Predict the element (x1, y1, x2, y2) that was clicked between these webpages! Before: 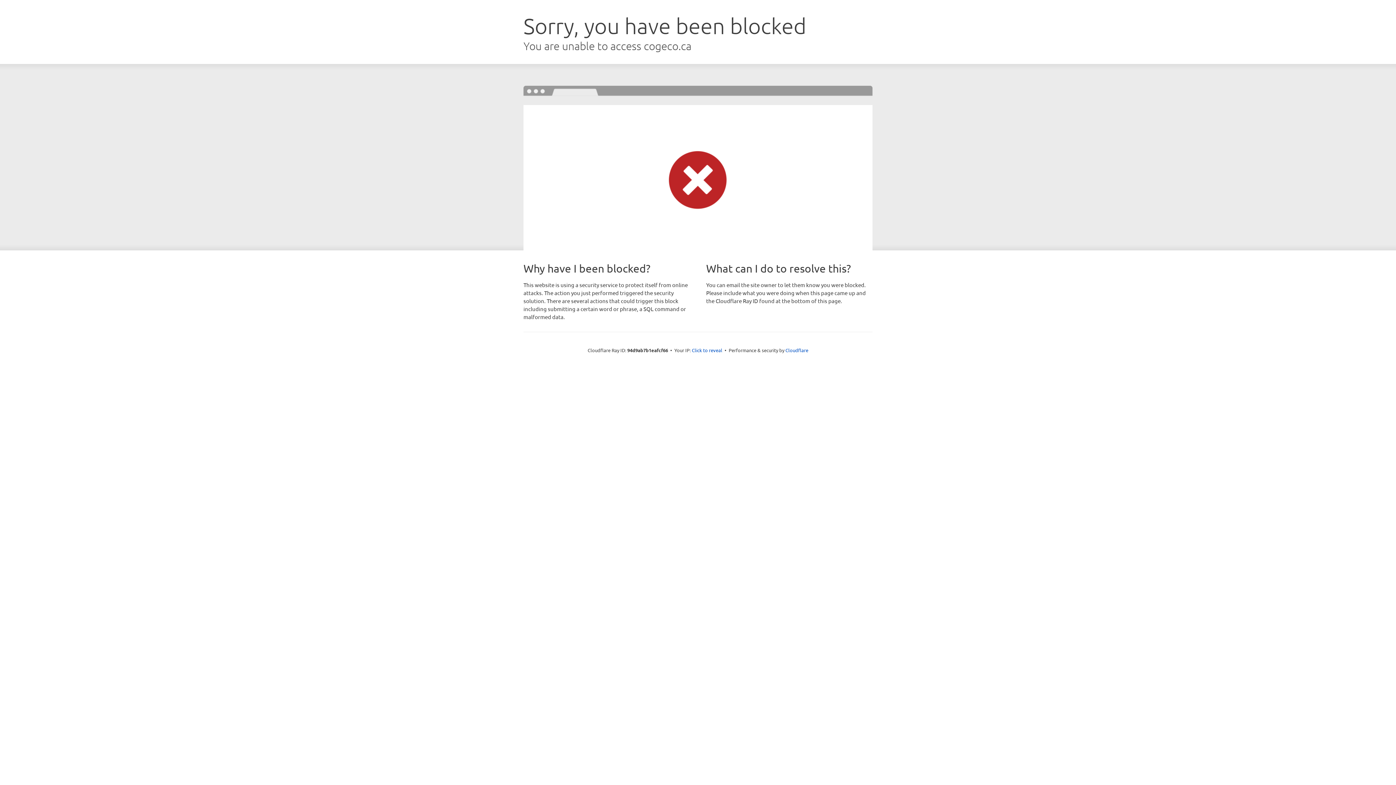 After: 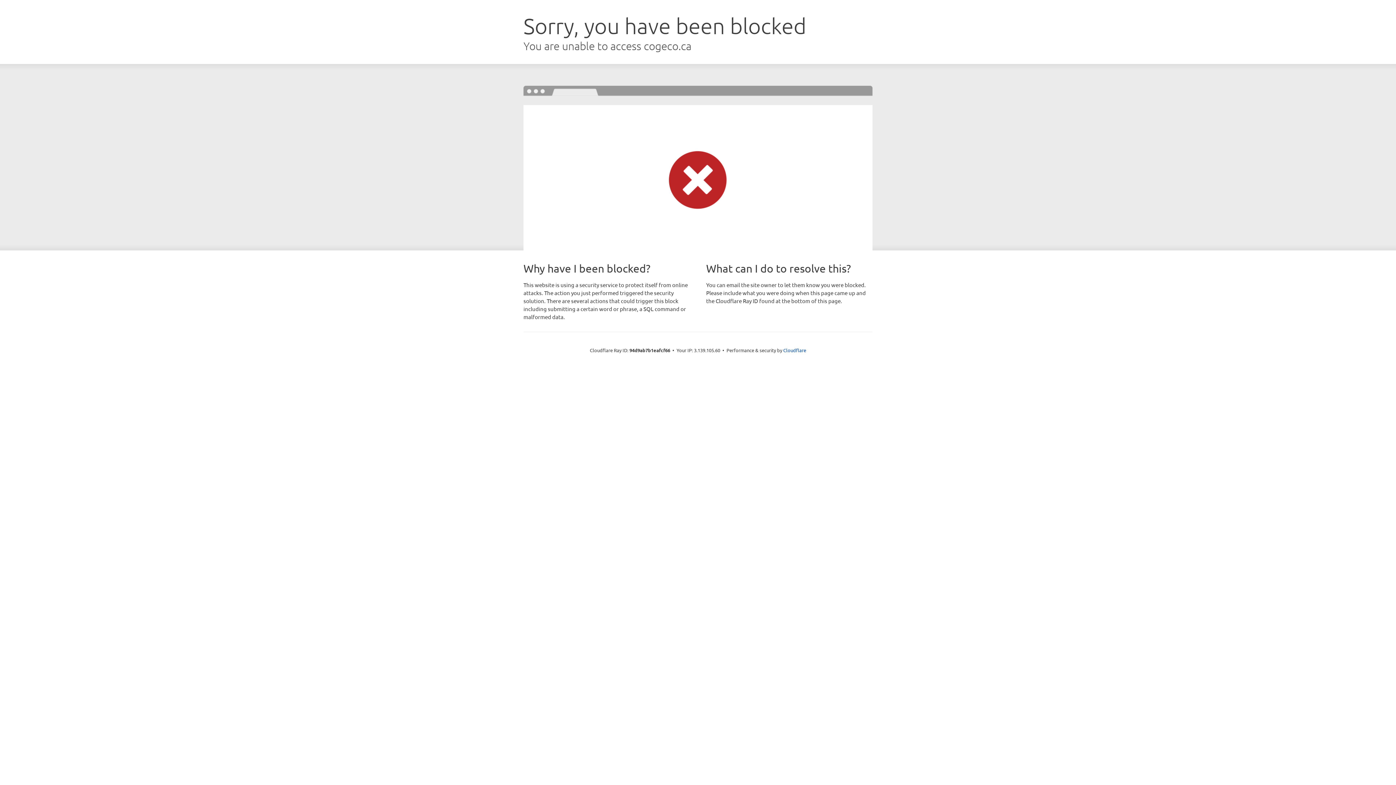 Action: bbox: (692, 346, 722, 353) label: Click to reveal